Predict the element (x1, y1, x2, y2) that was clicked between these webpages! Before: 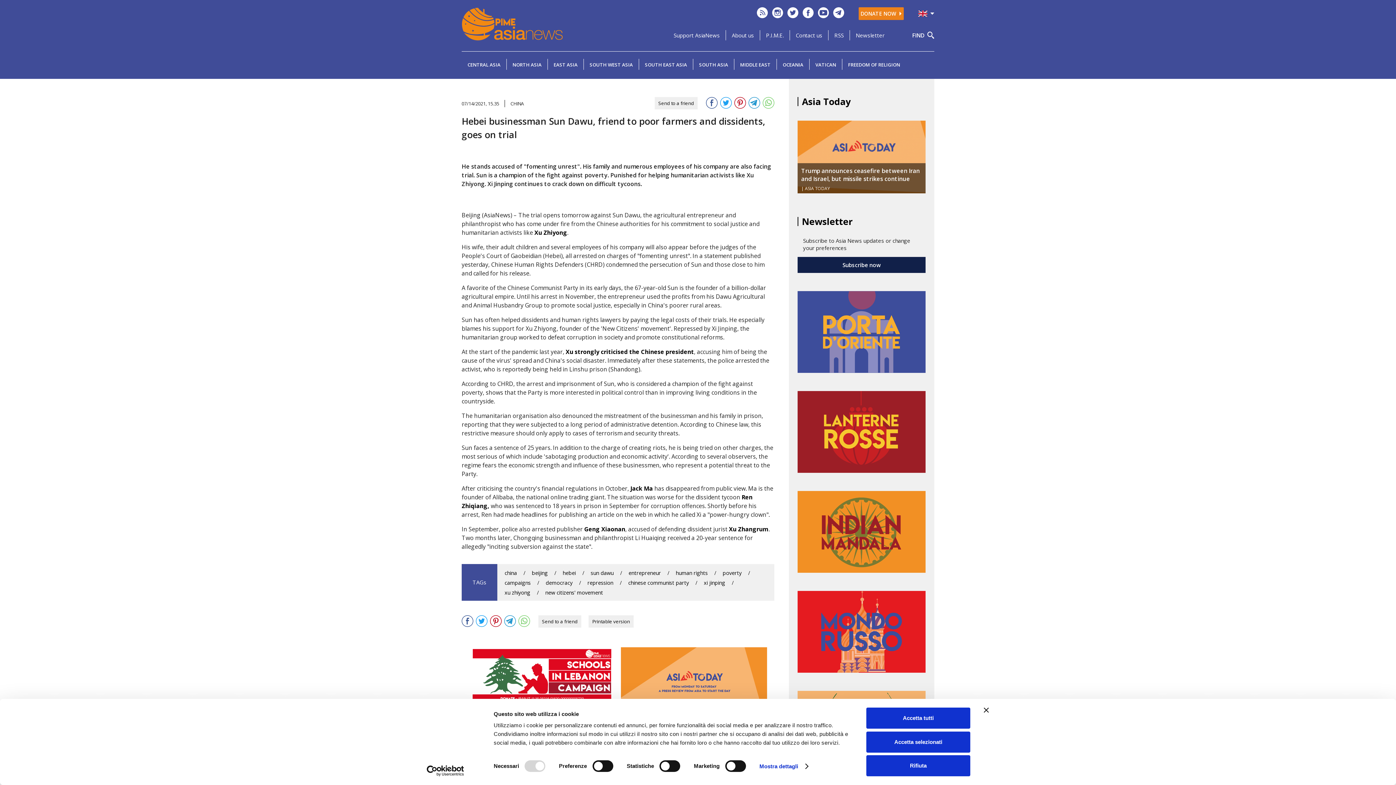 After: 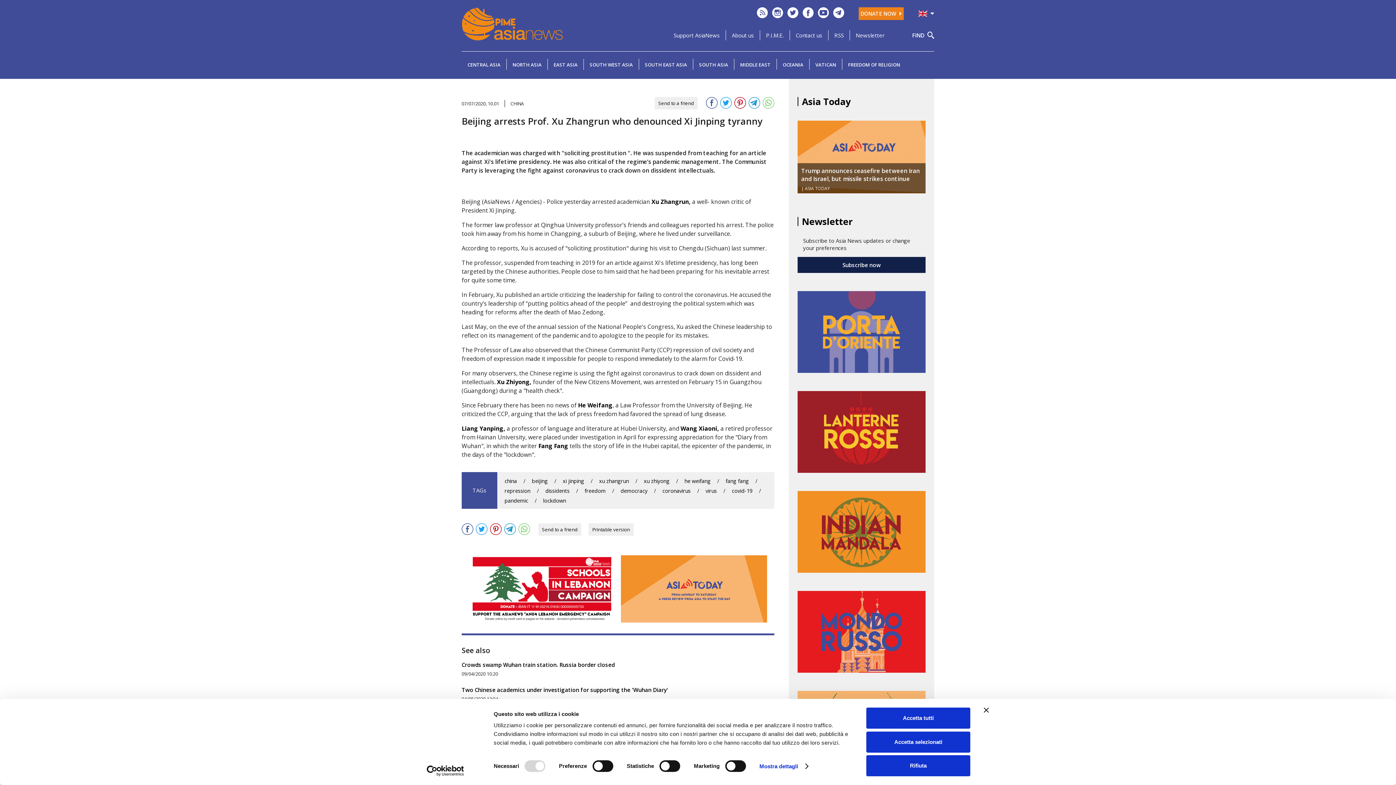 Action: bbox: (729, 525, 768, 533) label: Xu Zhangrum